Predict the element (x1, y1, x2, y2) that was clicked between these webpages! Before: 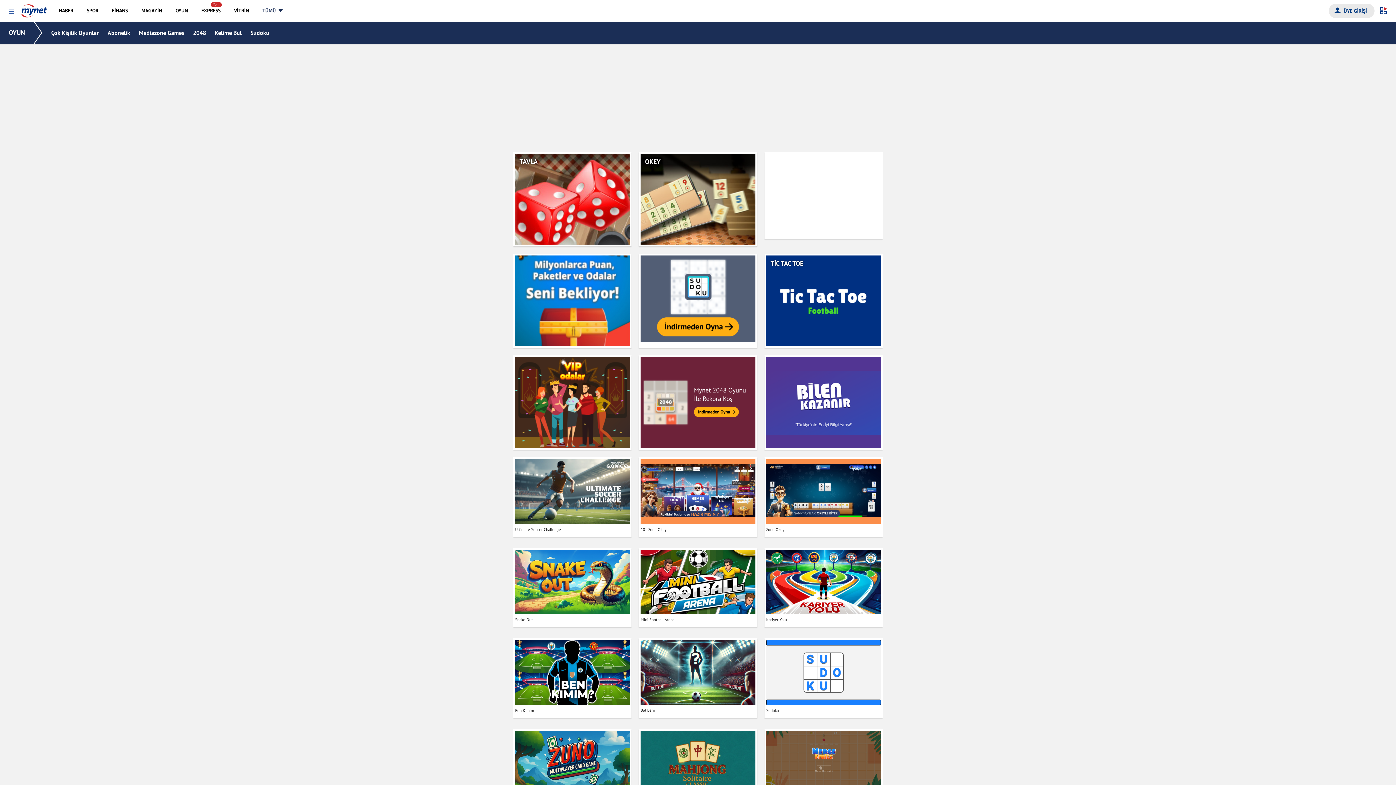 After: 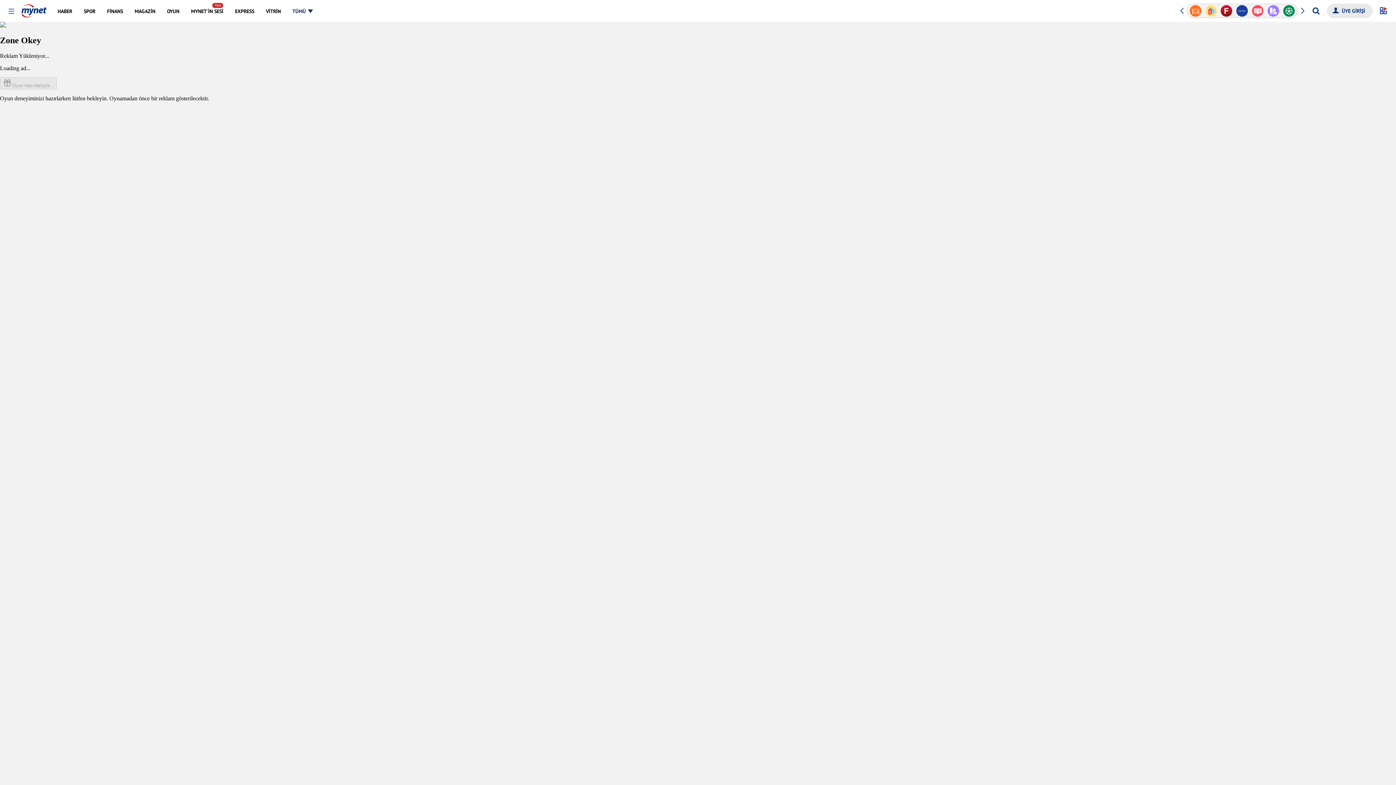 Action: label: Zone Okey bbox: (766, 459, 881, 535)